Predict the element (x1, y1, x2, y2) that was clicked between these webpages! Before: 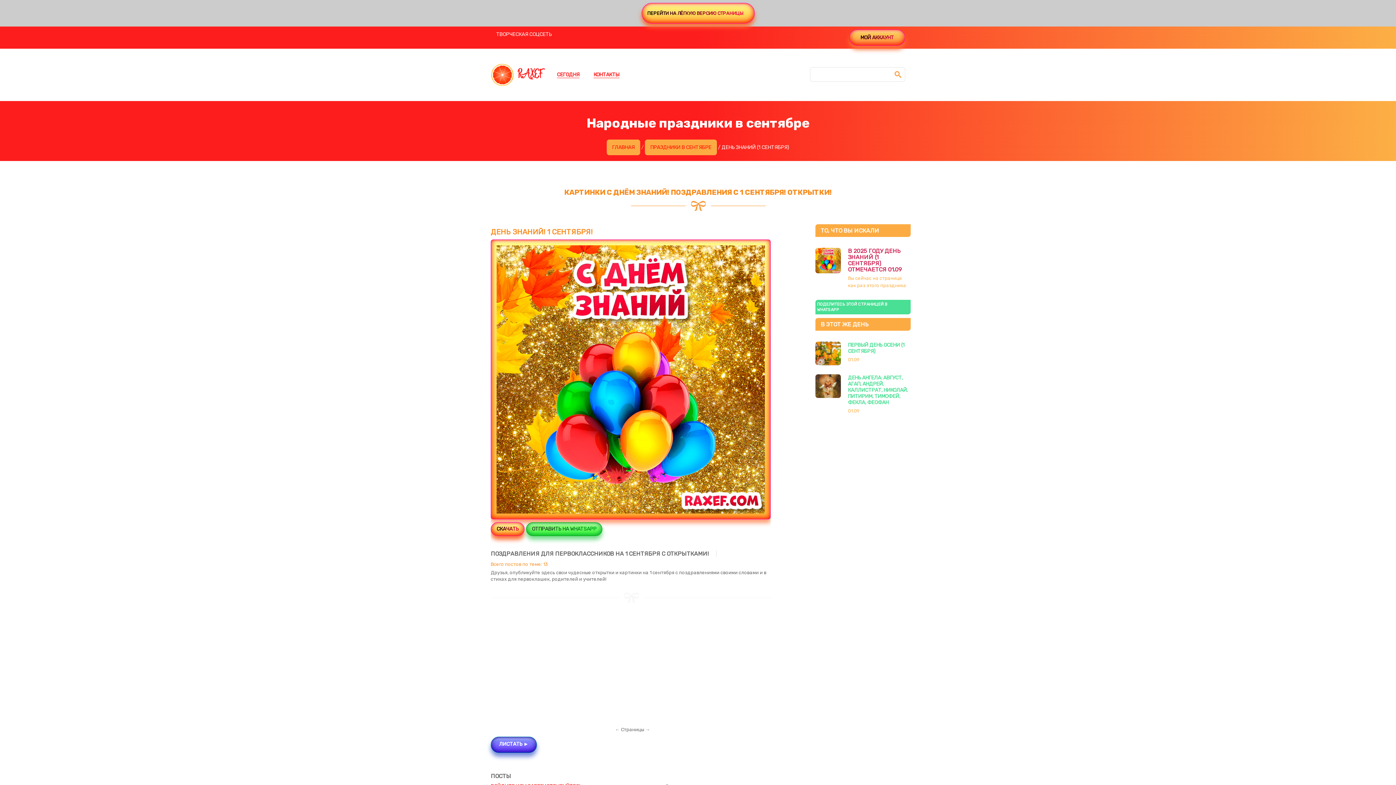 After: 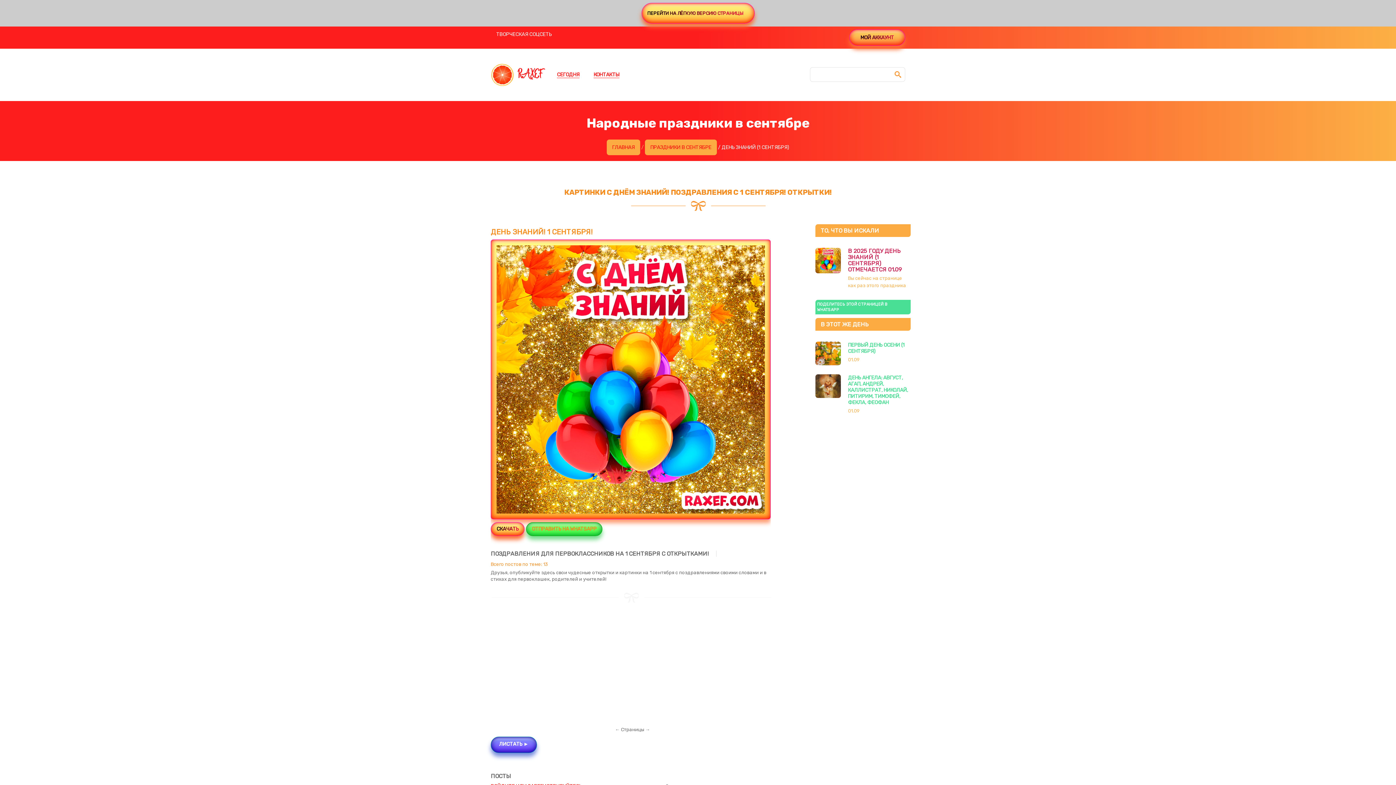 Action: label: ОТПРАВИТЬ НА WHATSAPP bbox: (532, 526, 596, 532)